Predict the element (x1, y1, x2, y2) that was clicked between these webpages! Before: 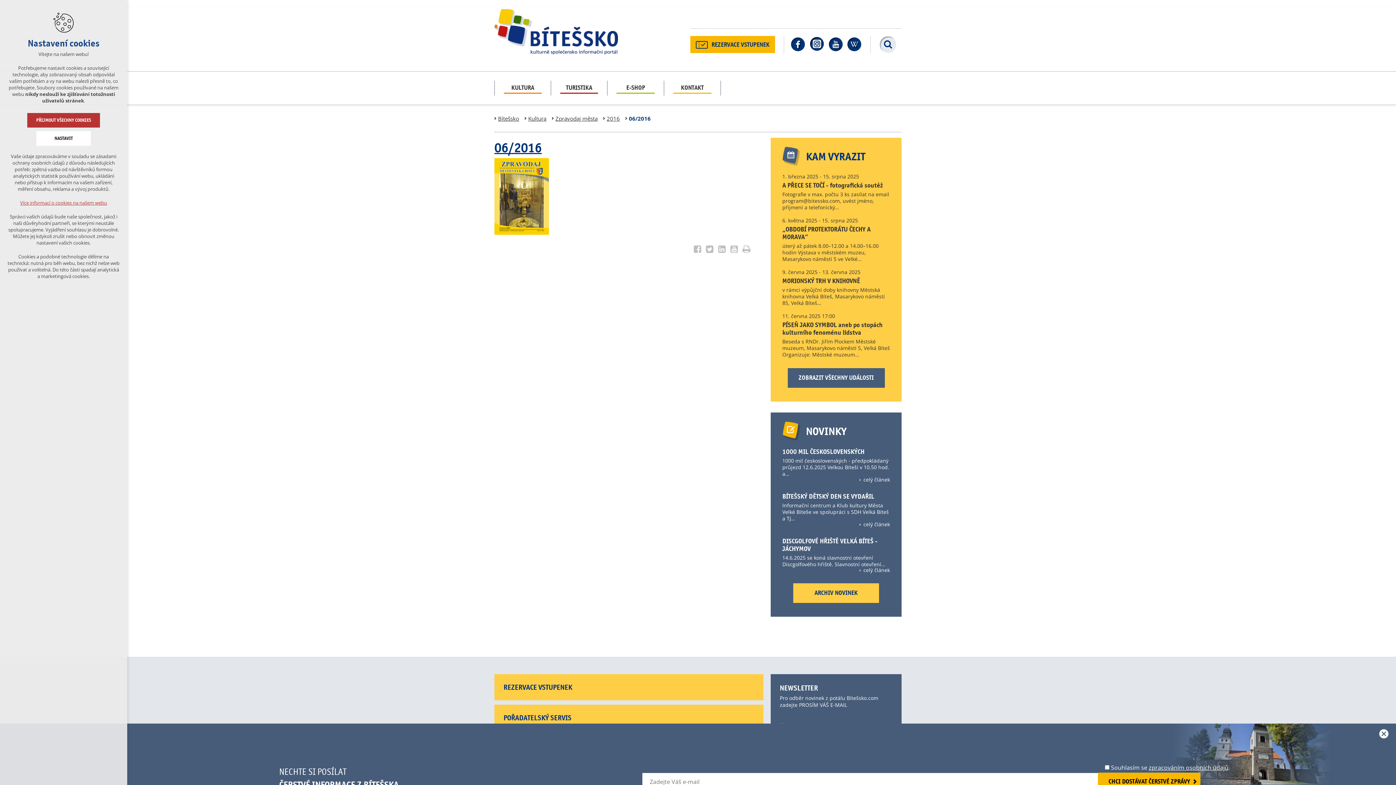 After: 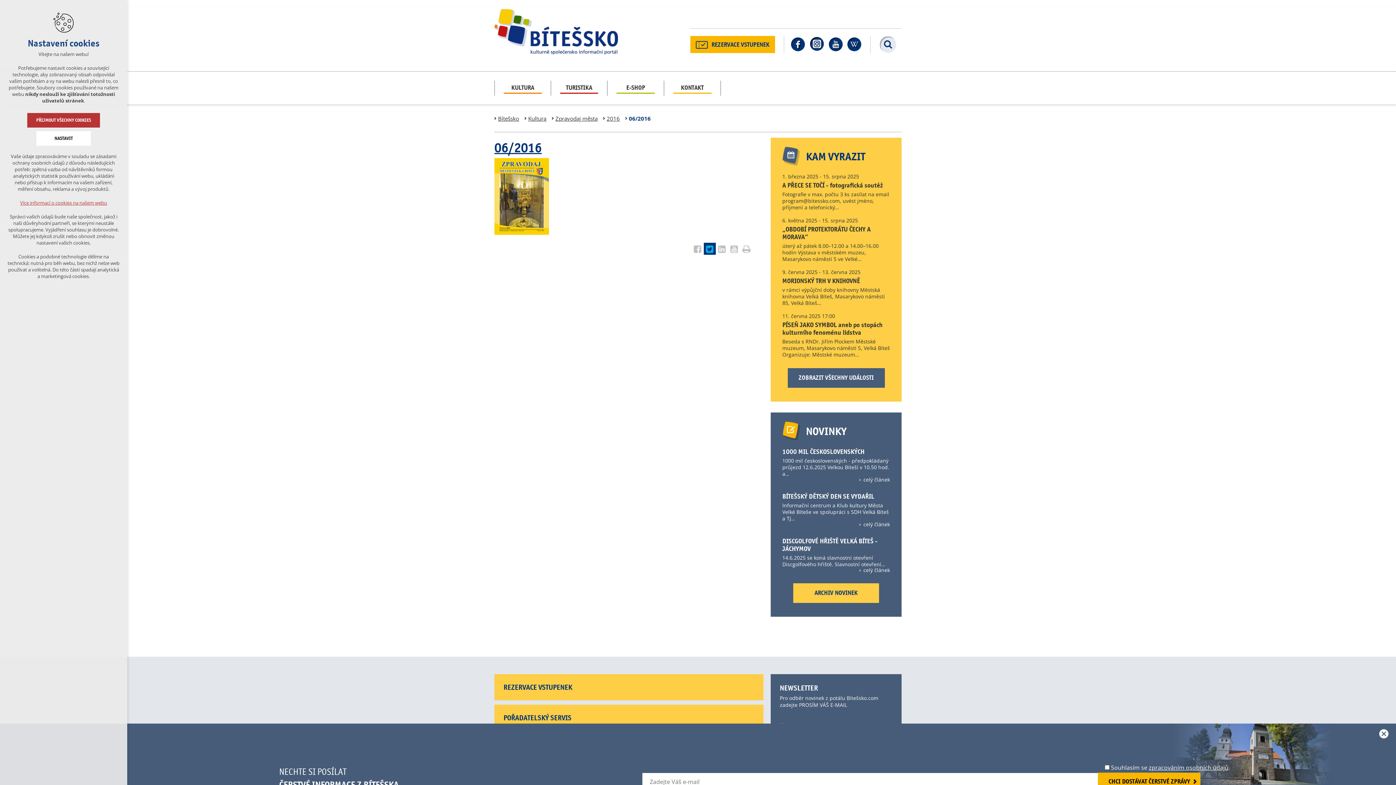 Action: bbox: (703, 242, 716, 254)